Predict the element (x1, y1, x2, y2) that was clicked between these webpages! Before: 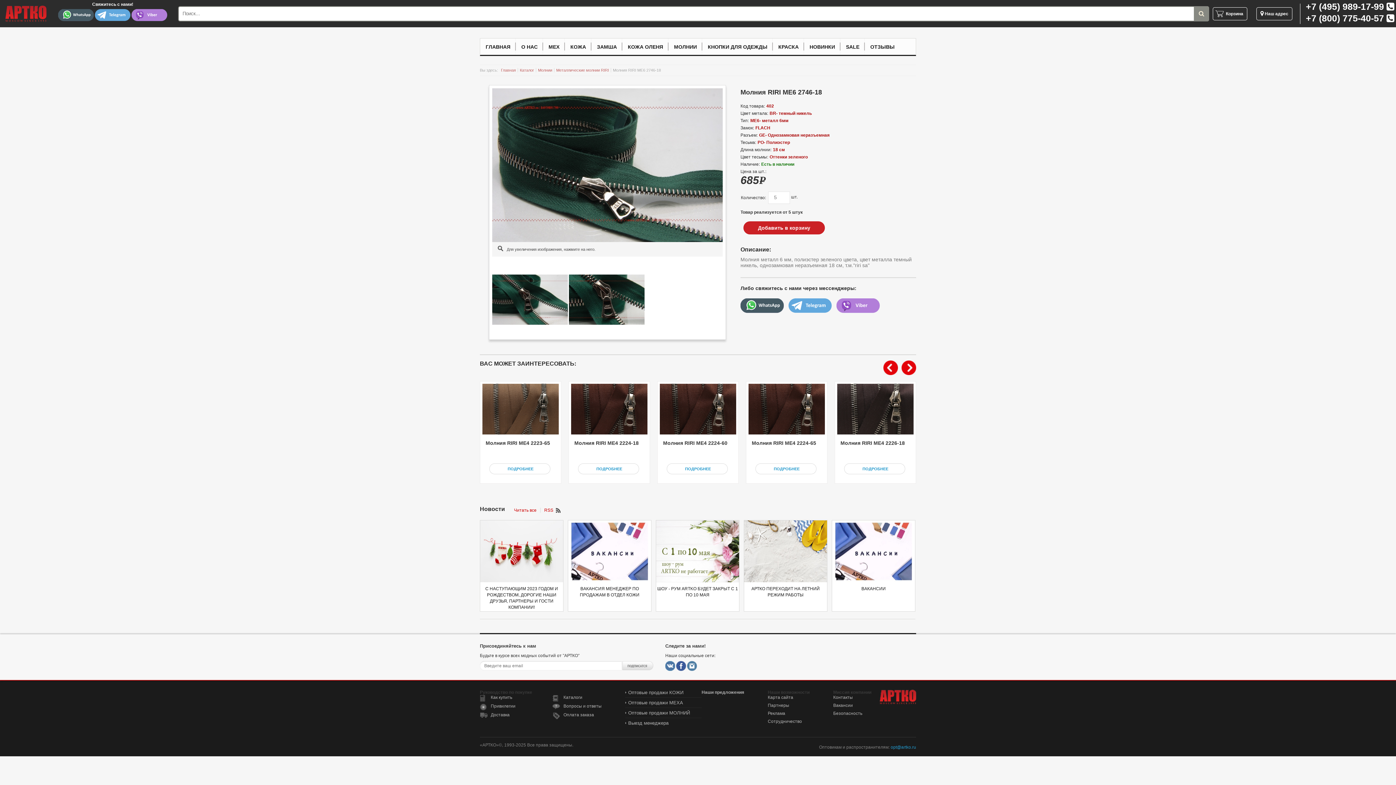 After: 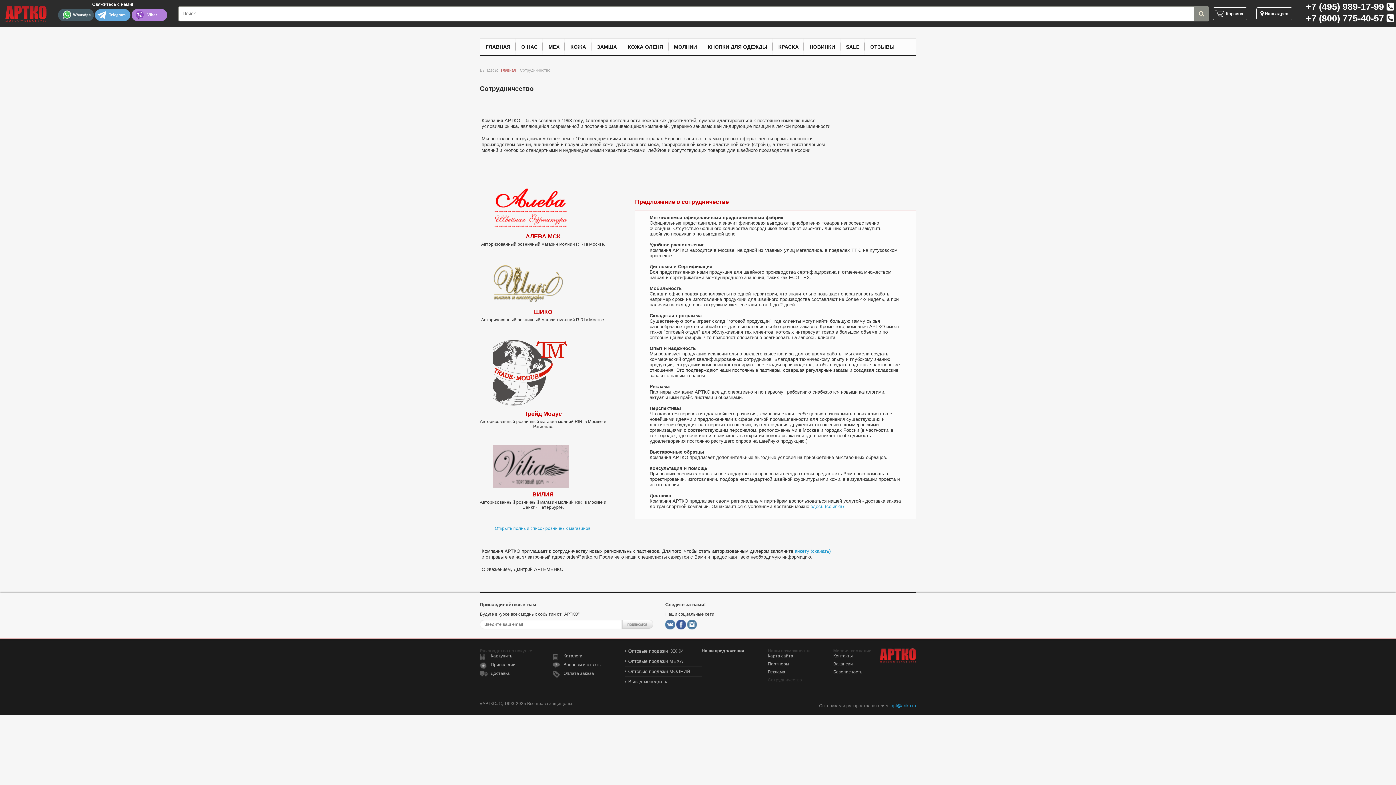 Action: bbox: (768, 719, 802, 724) label: Сотрудничество